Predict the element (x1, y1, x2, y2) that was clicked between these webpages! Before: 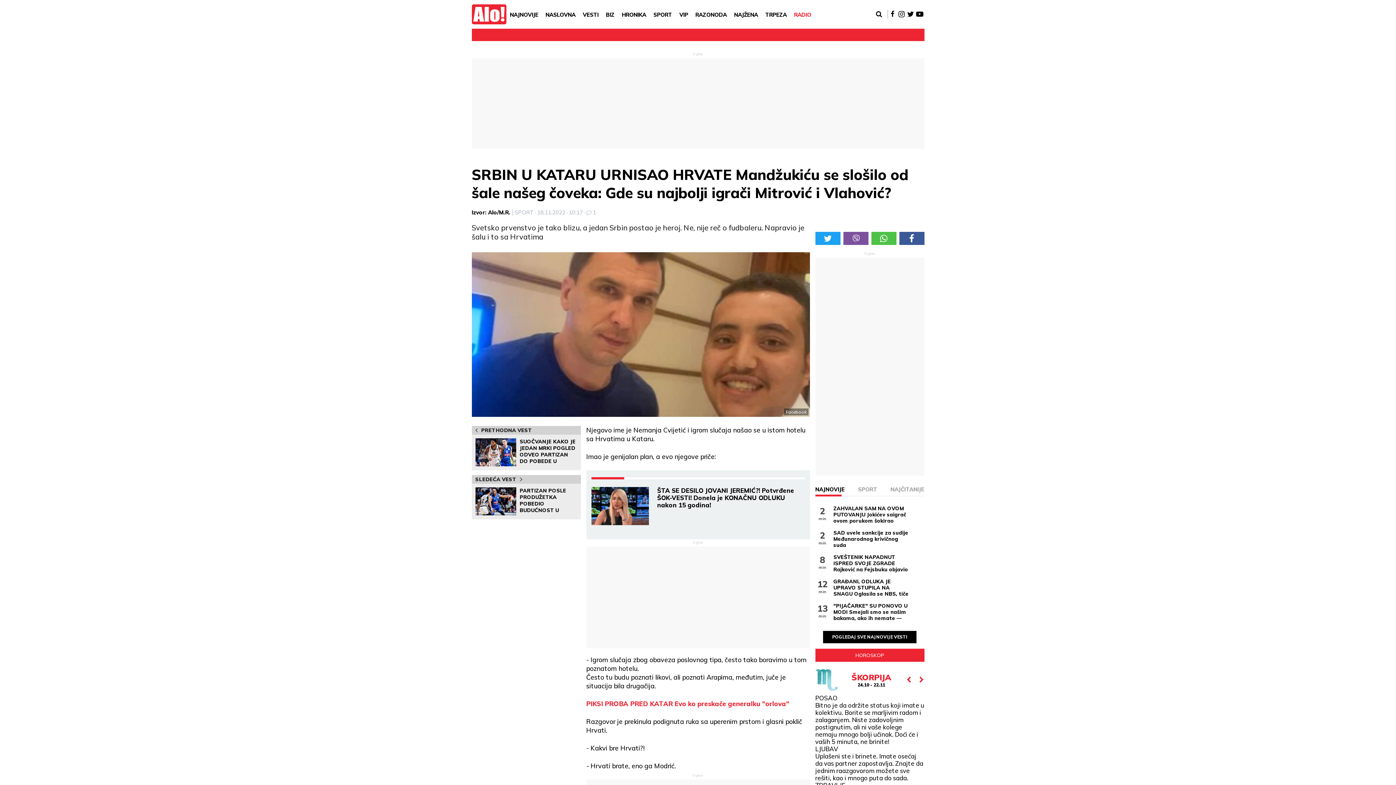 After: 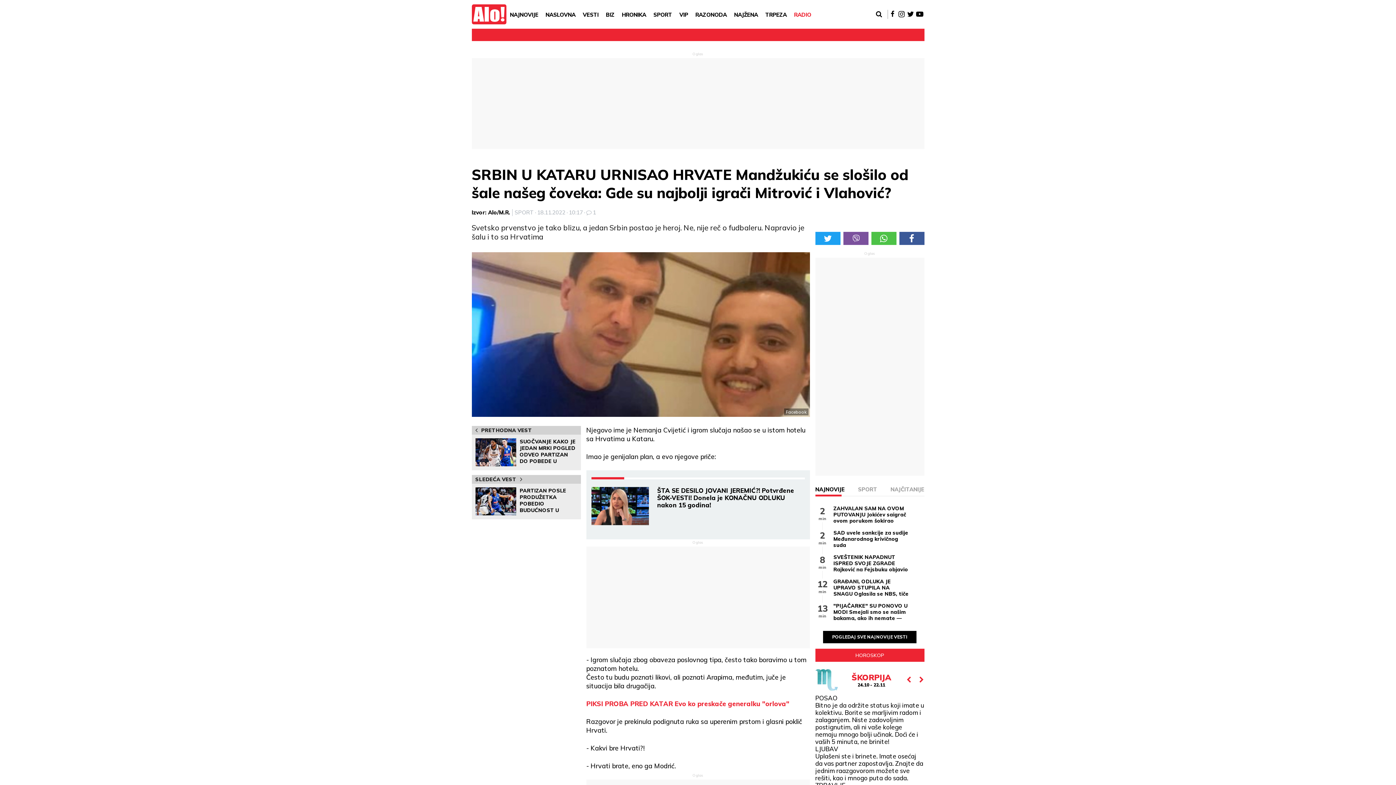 Action: bbox: (519, 438, 577, 464) label: SUOČVANJE KAKO JE JEDAN MRKI POGLED ODVEO PARTIZAN DO POBEDE U PODGORICI (VIDEO)